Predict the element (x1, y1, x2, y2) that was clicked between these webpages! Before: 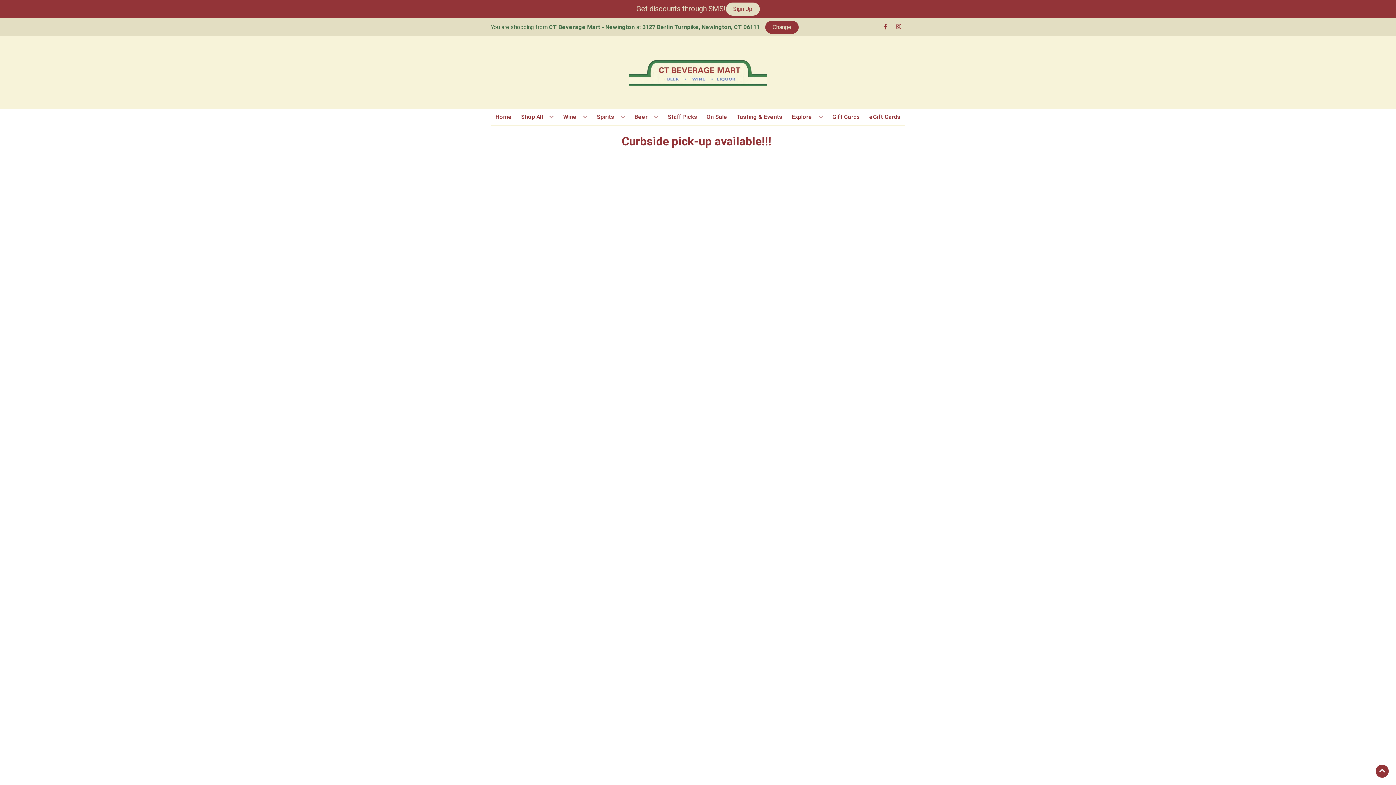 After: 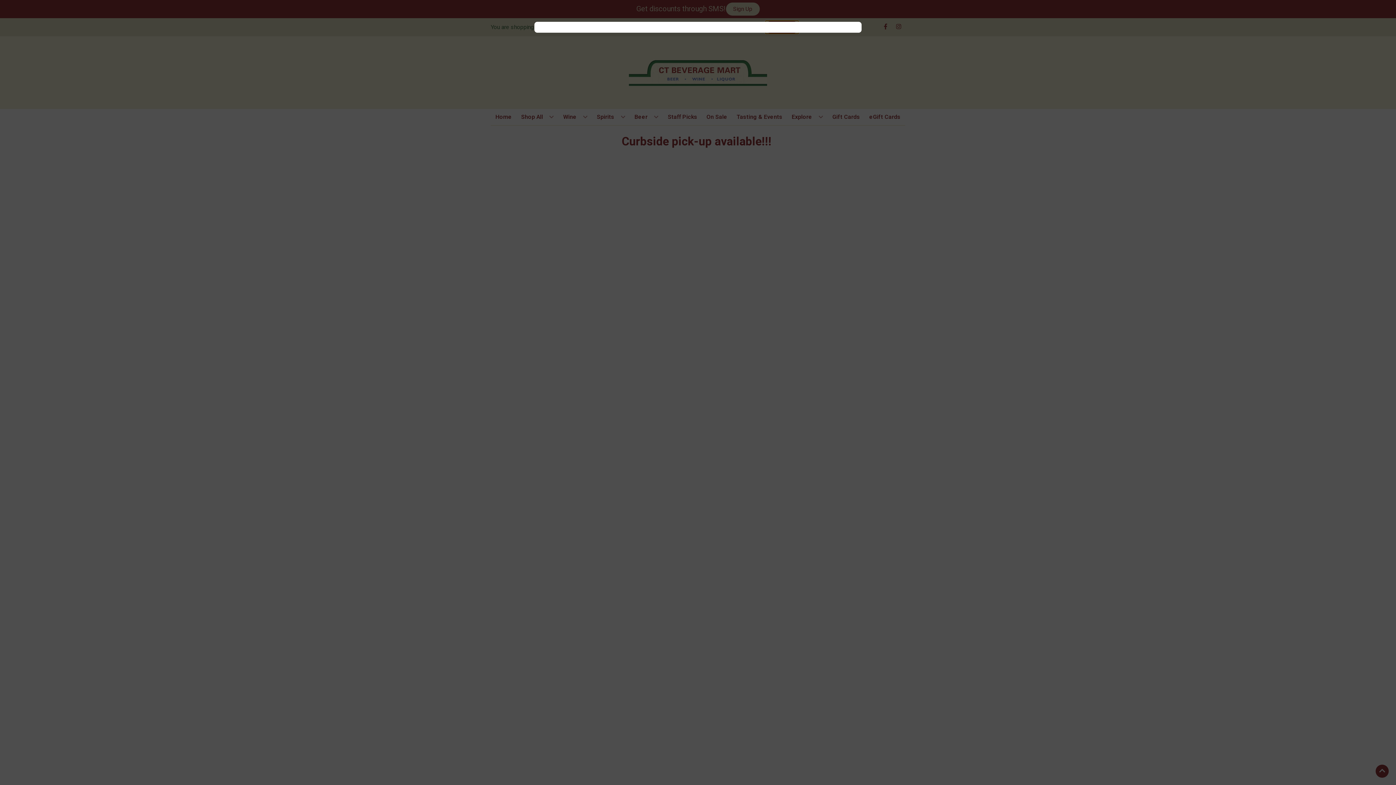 Action: label: Change store bbox: (765, 20, 798, 33)